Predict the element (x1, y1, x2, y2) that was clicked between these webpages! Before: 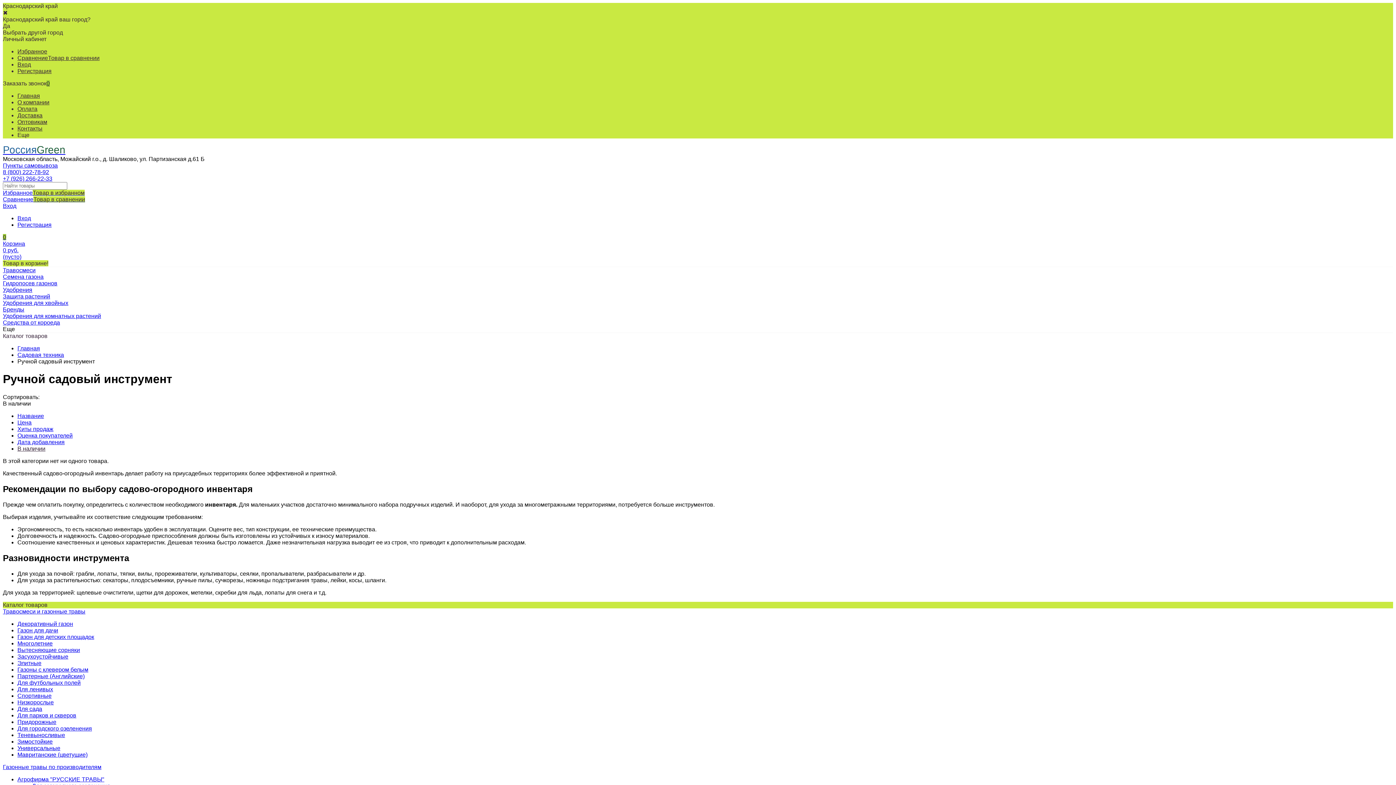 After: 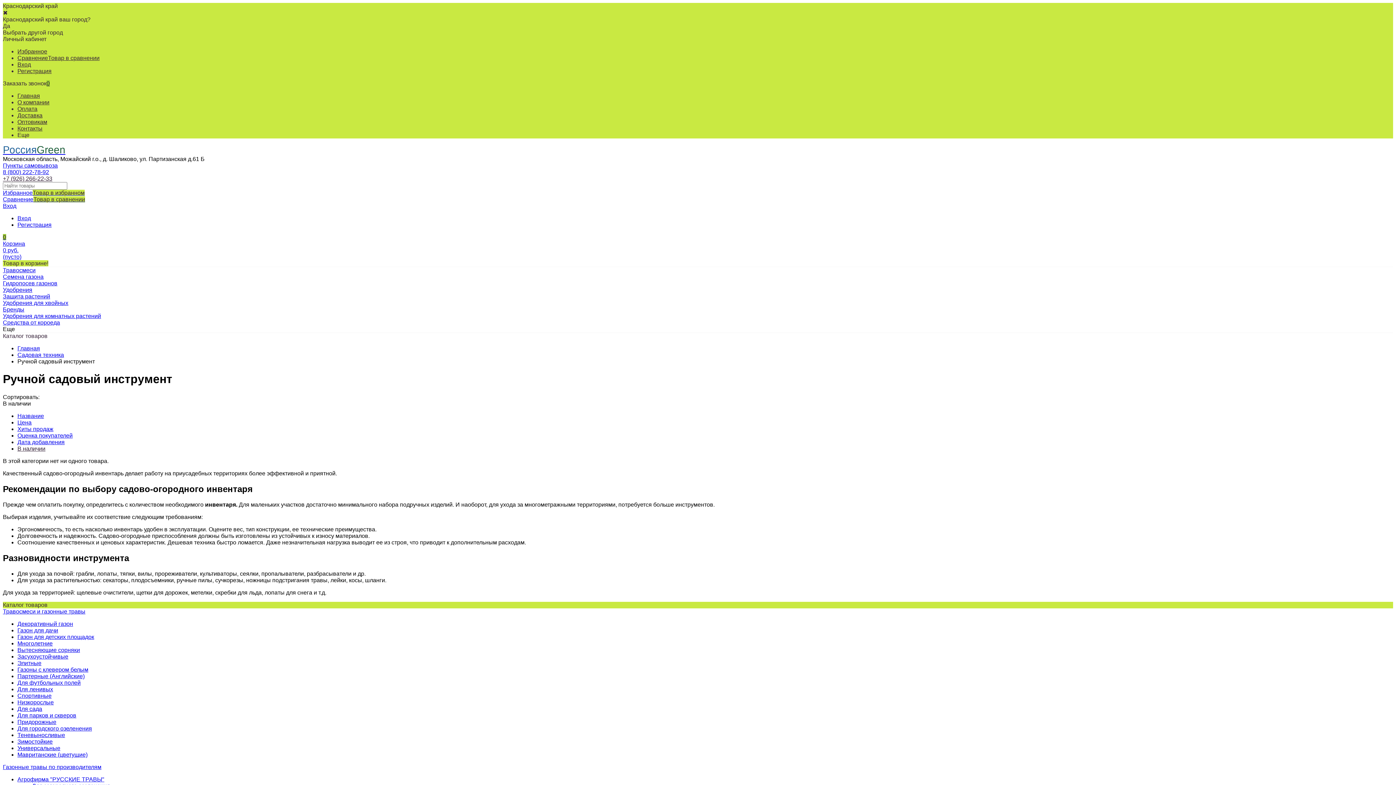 Action: label: +7 (926) 266-22-33 bbox: (2, 175, 52, 181)